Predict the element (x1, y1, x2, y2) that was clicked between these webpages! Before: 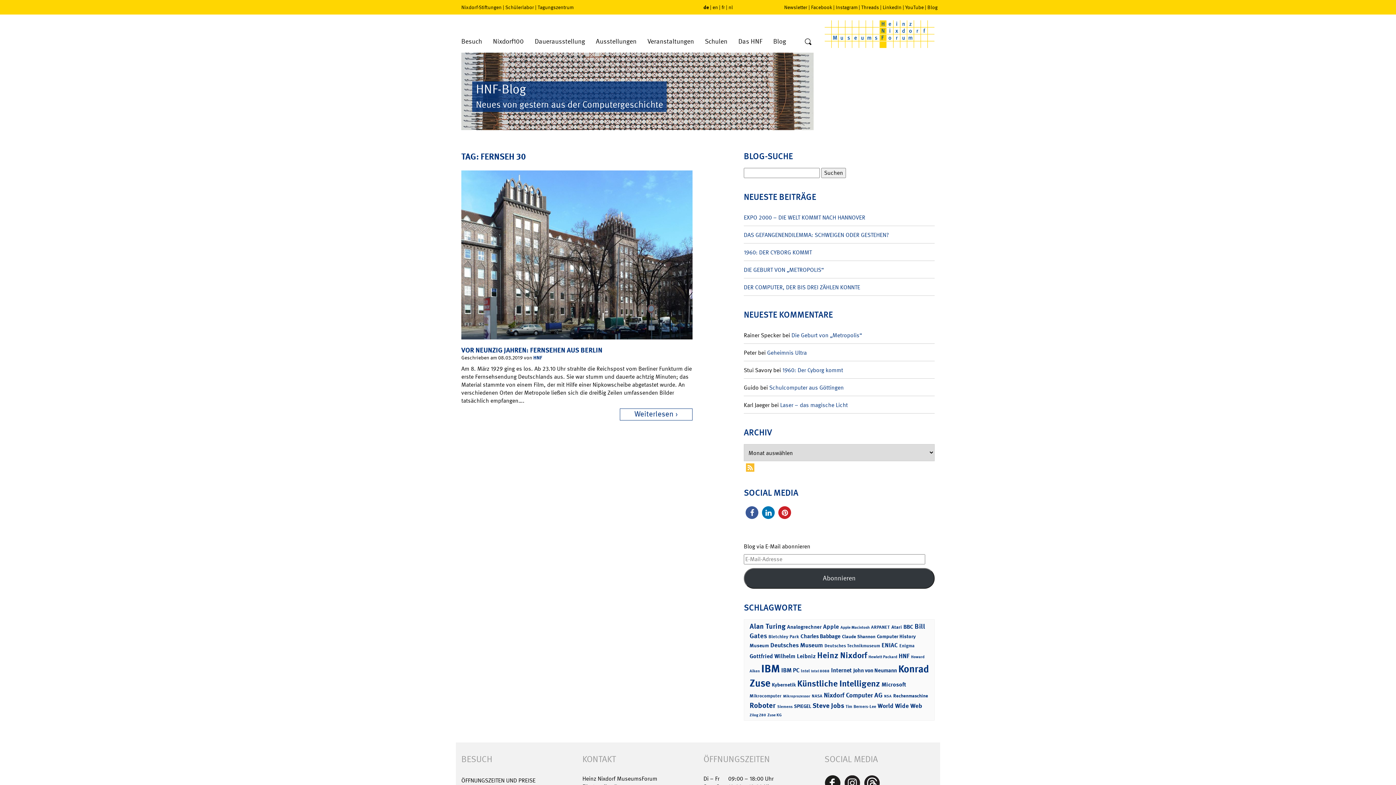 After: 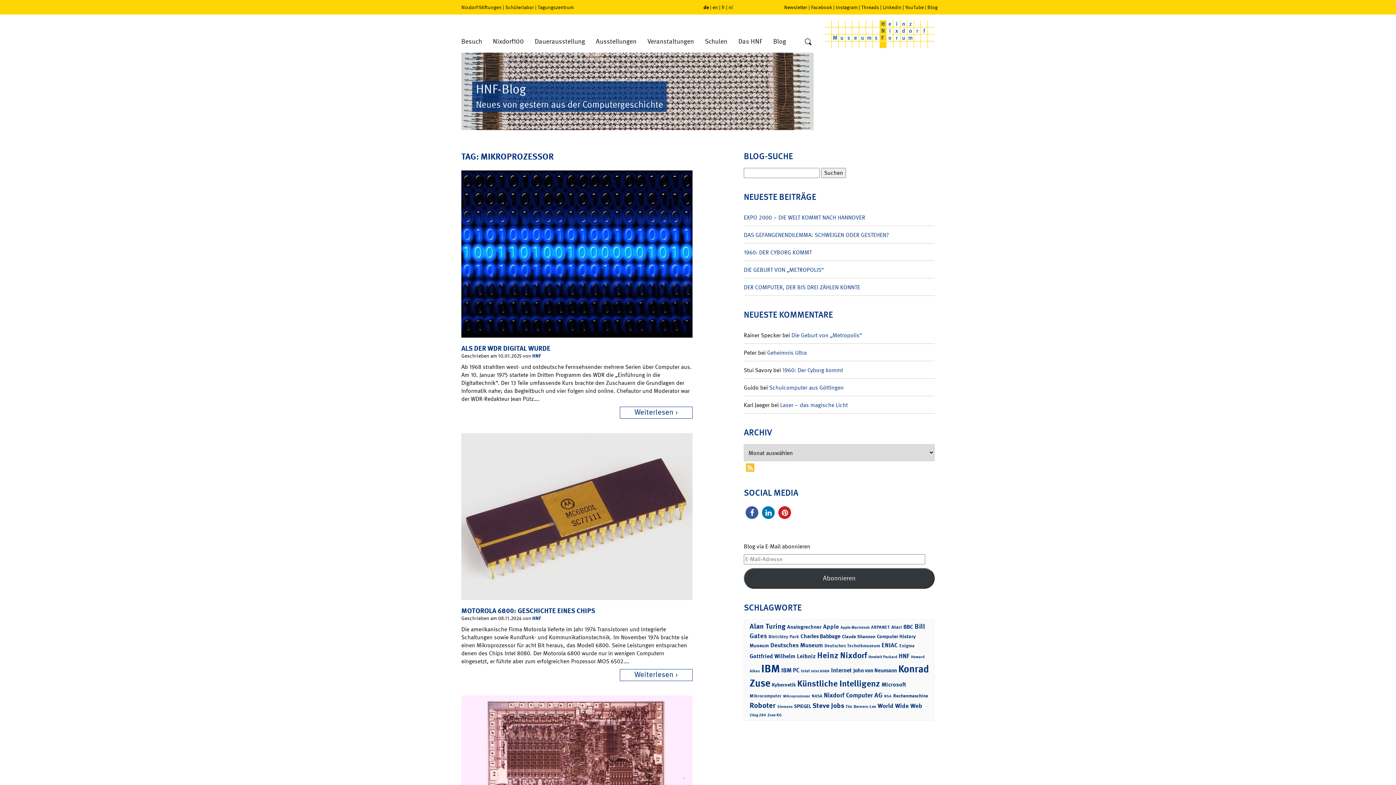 Action: label: Mikroprozessor (22 Einträge) bbox: (783, 693, 810, 699)